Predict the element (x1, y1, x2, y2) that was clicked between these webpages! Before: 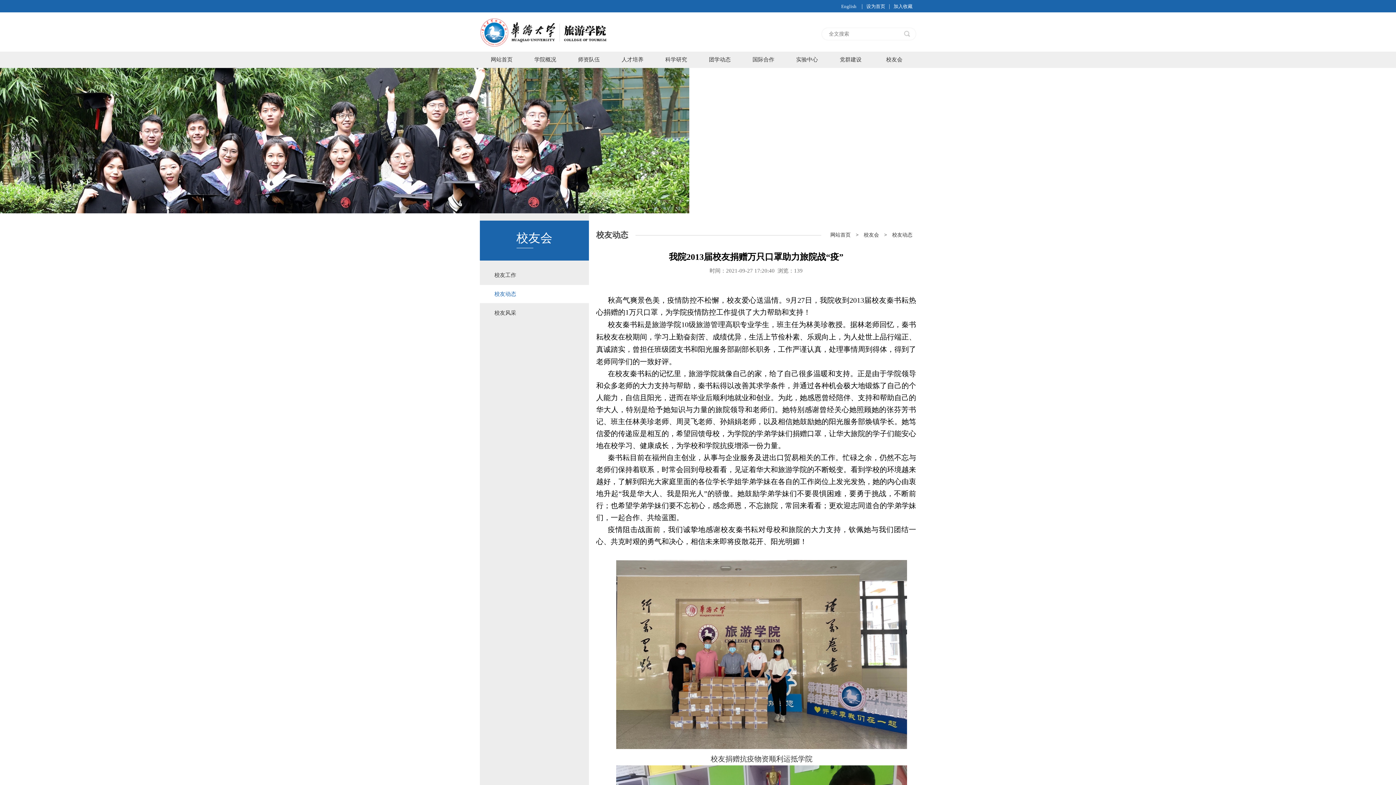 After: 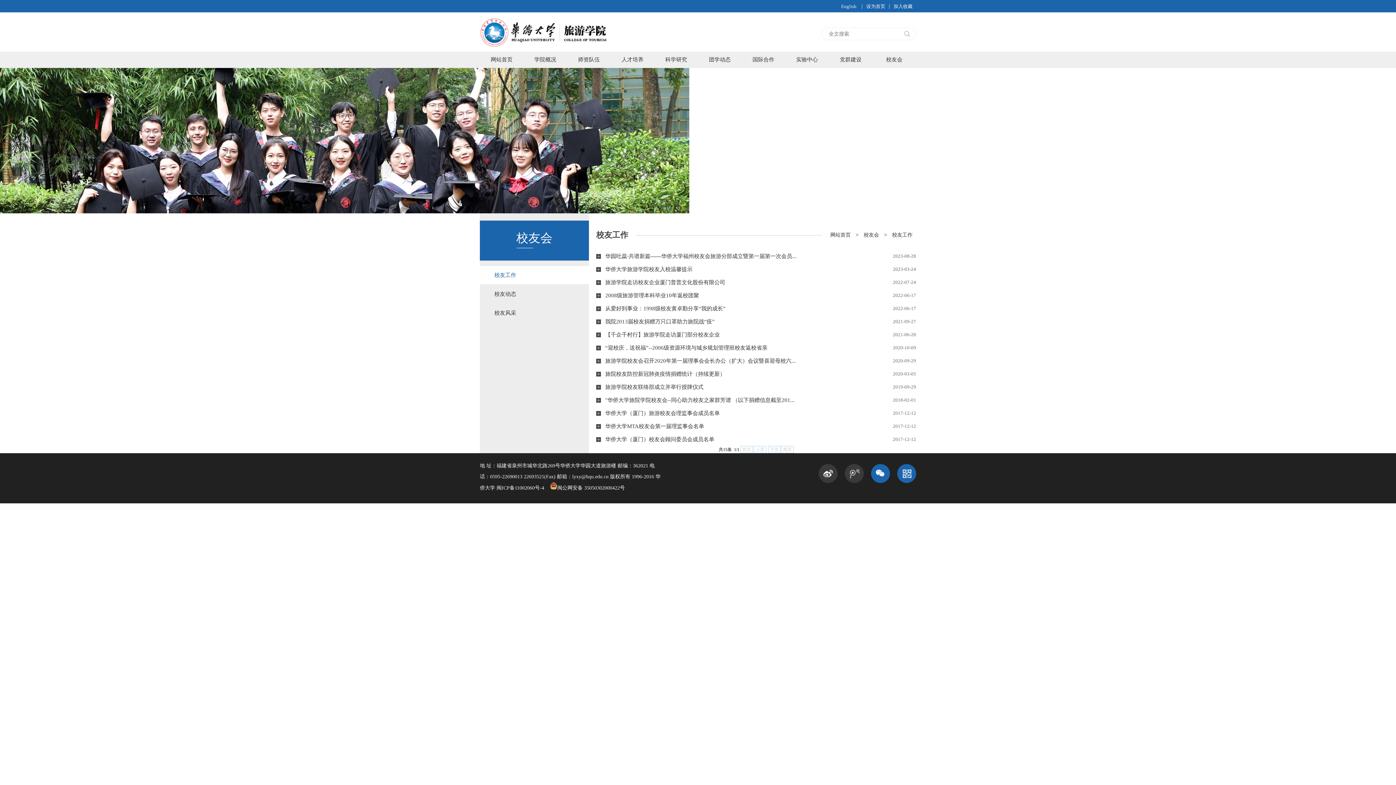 Action: label: 校友会 bbox: (872, 51, 916, 68)